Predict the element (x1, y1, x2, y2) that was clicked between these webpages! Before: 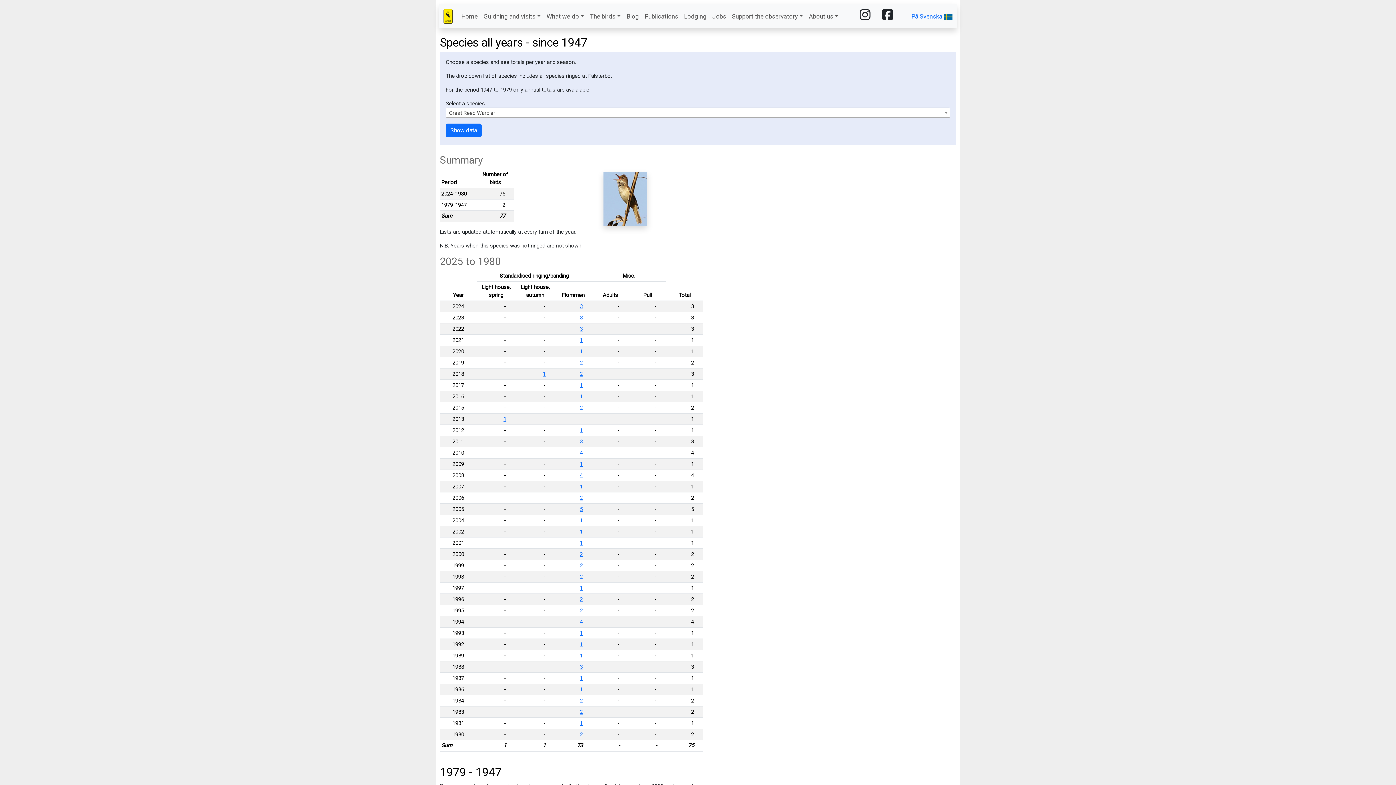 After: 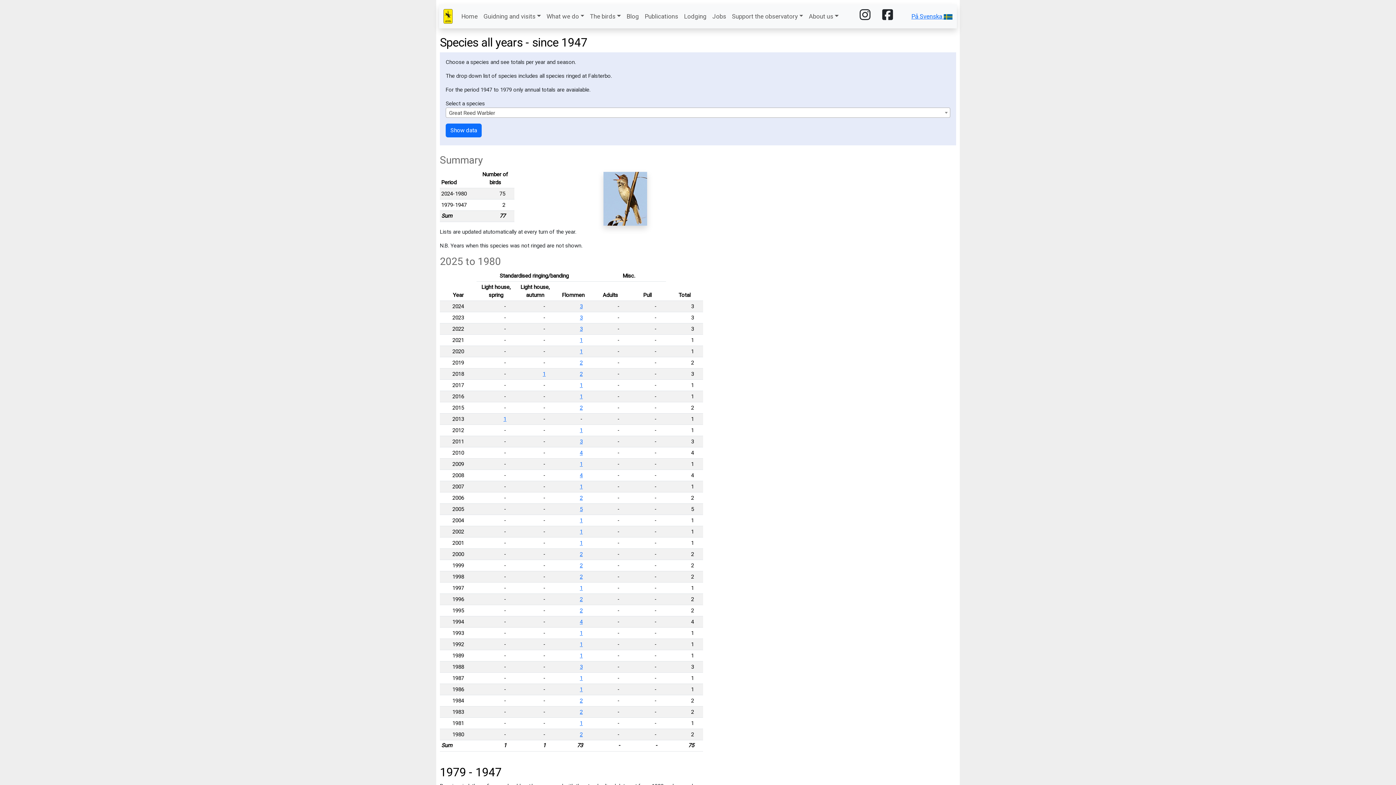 Action: bbox: (879, 8, 896, 21)